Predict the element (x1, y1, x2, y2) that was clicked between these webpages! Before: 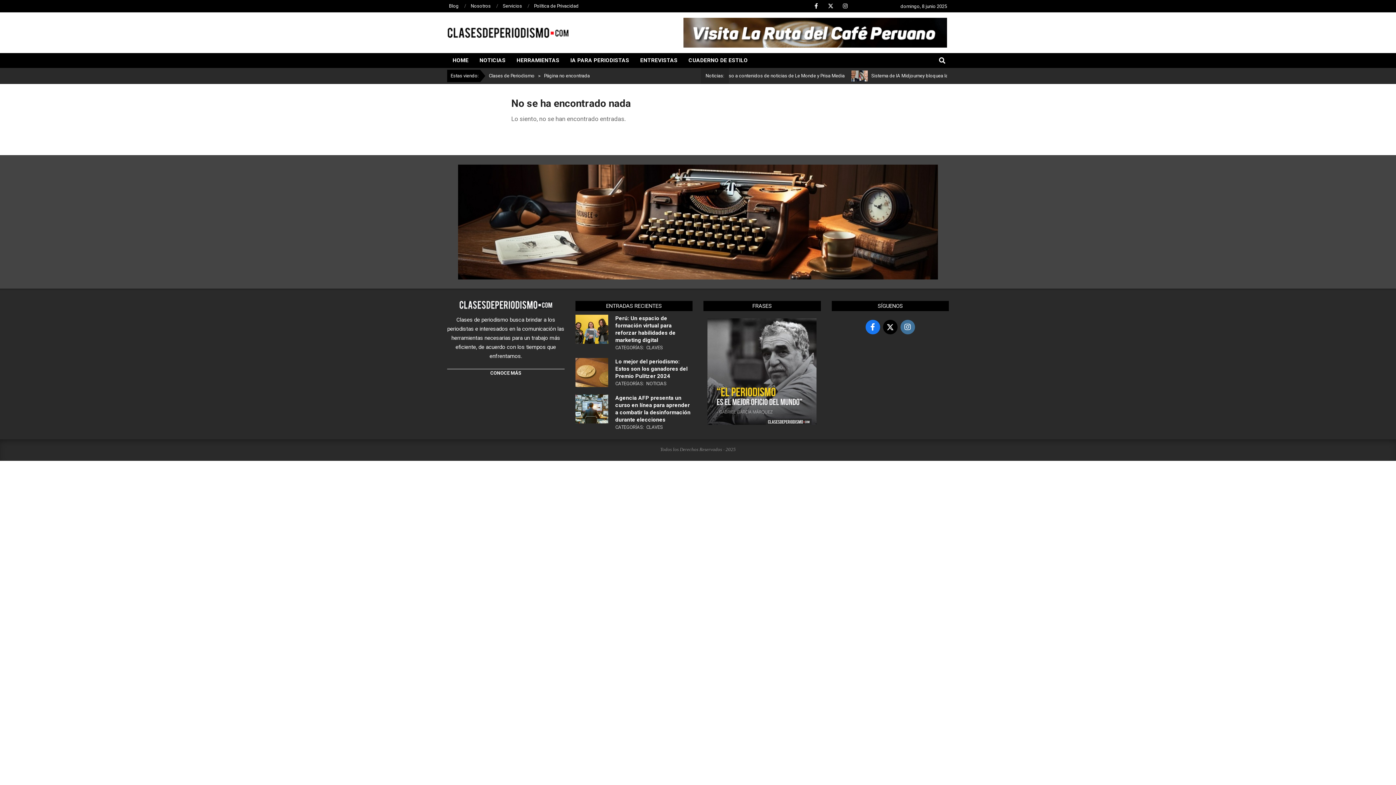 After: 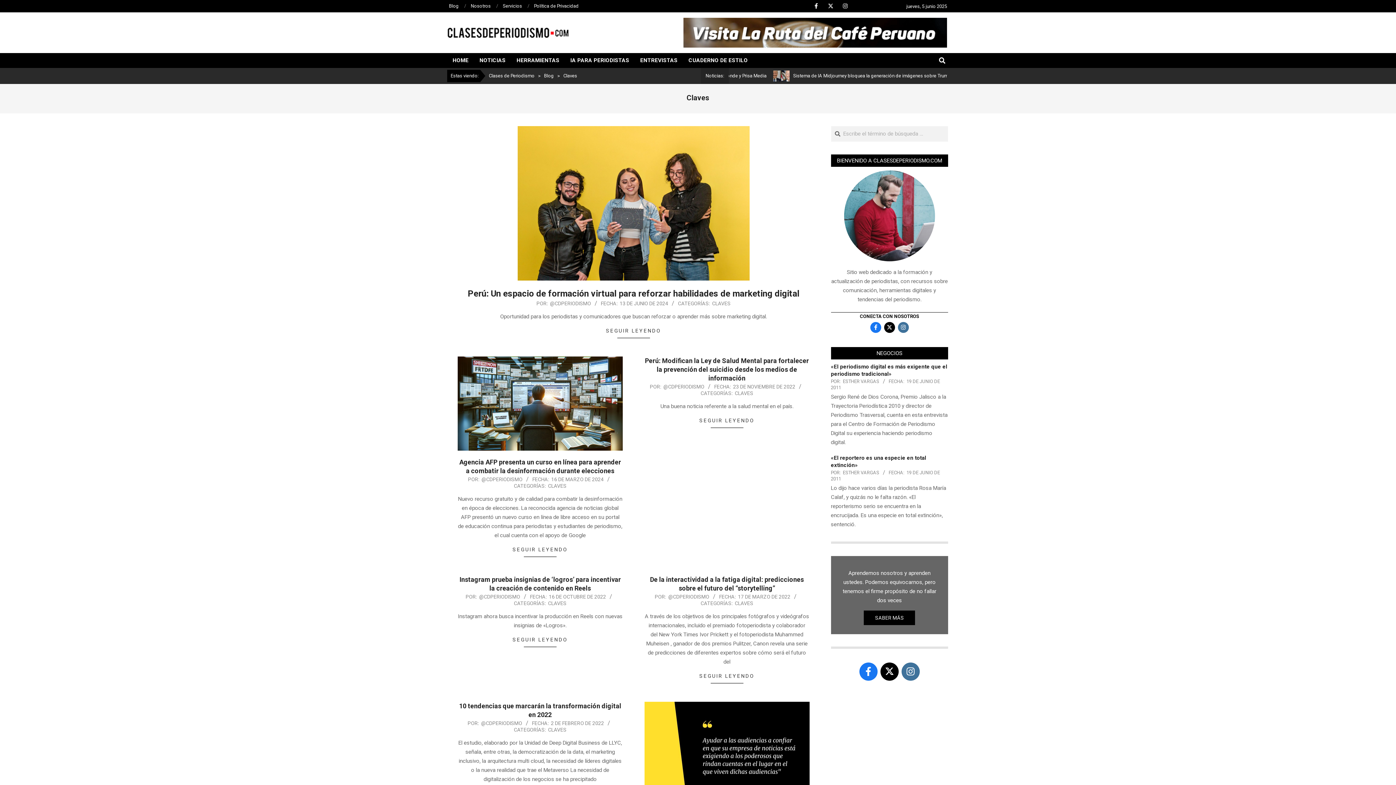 Action: label: CLAVES bbox: (646, 345, 663, 350)